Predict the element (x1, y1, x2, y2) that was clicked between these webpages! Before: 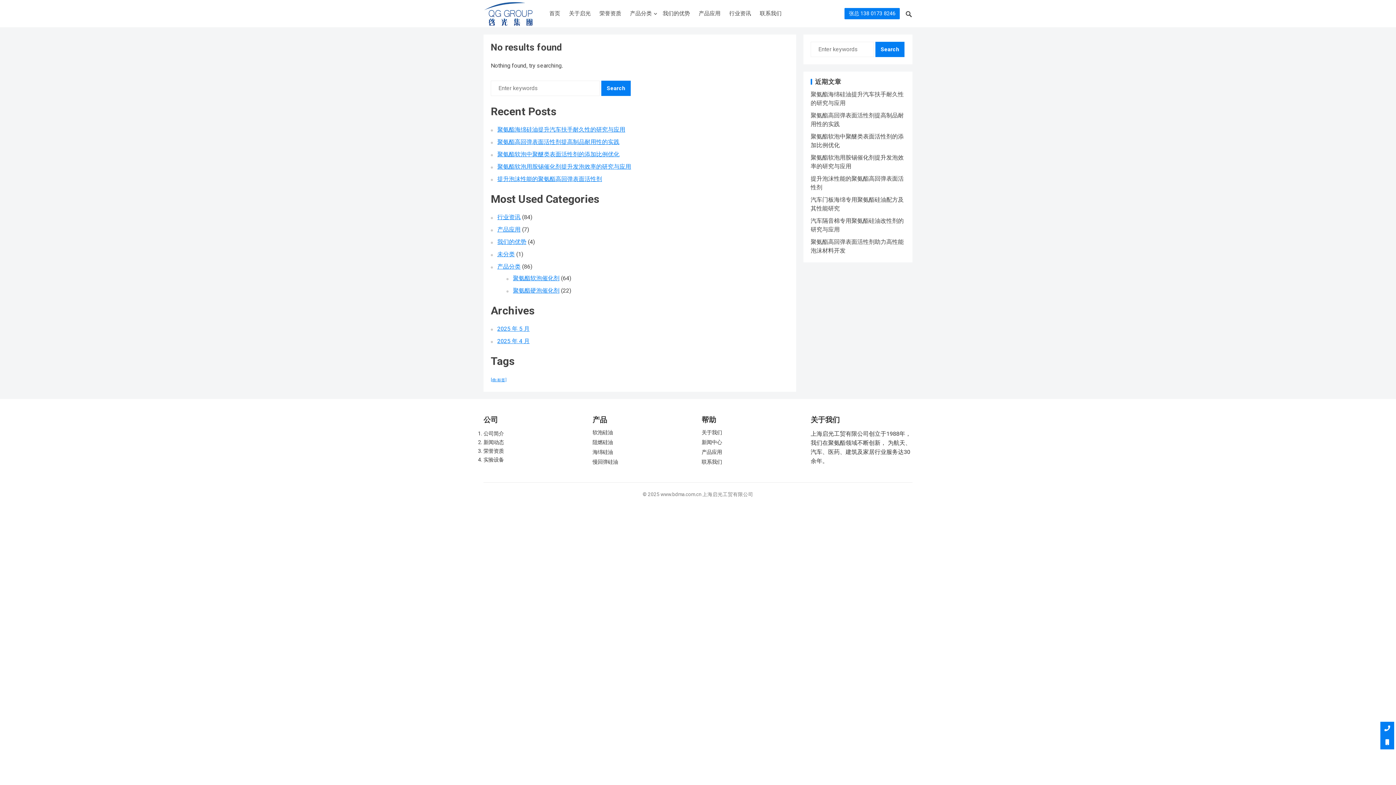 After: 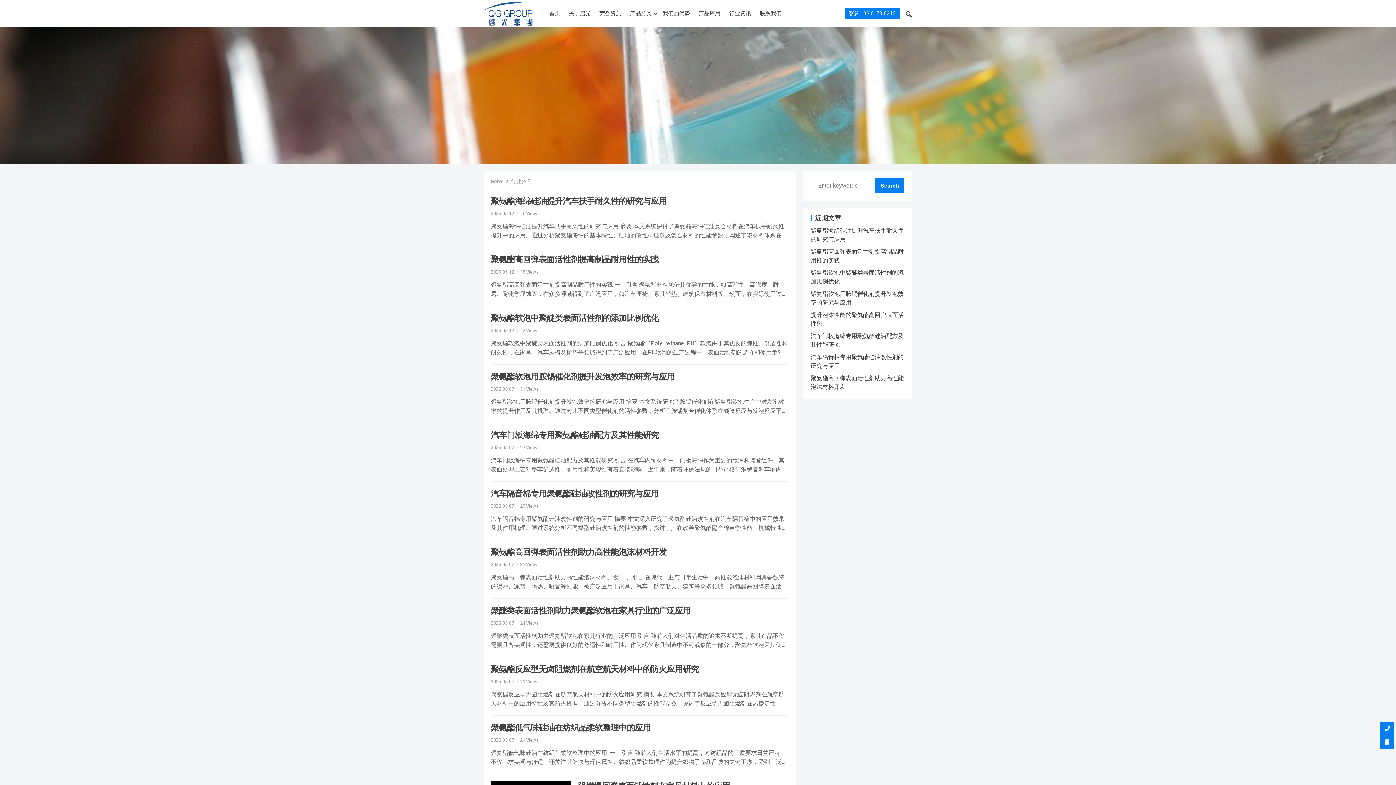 Action: label: 行业资讯 bbox: (729, 0, 751, 27)